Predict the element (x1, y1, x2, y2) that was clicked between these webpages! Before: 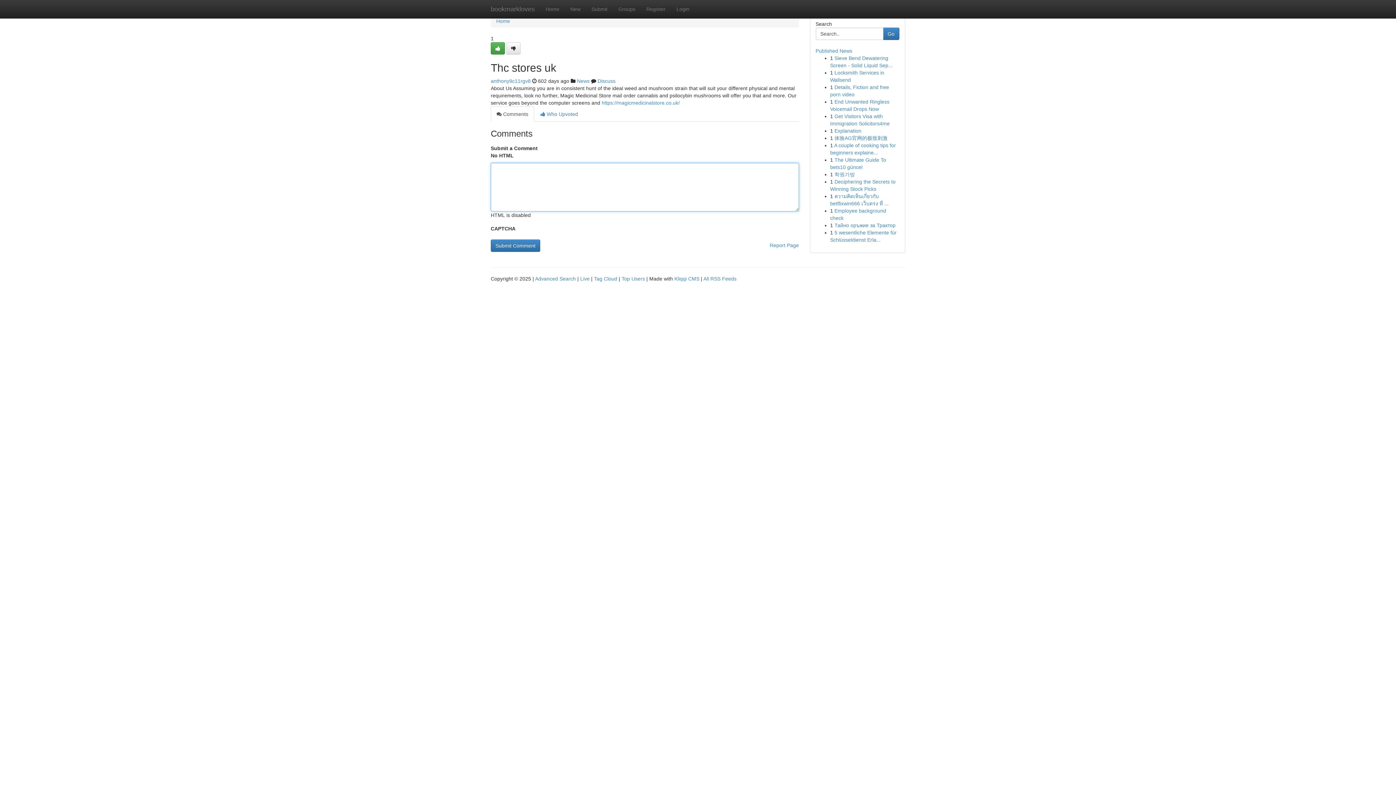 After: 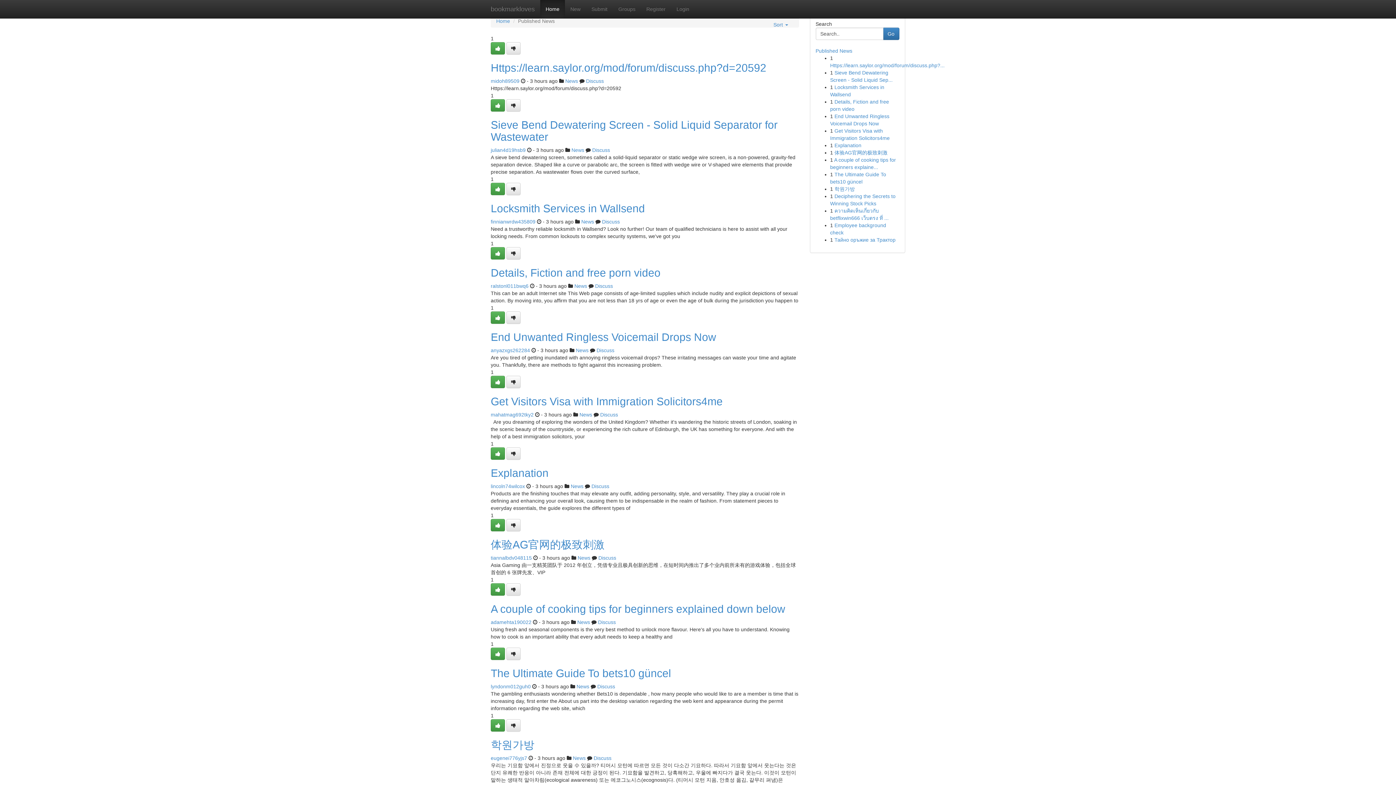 Action: label: Home bbox: (496, 18, 510, 24)